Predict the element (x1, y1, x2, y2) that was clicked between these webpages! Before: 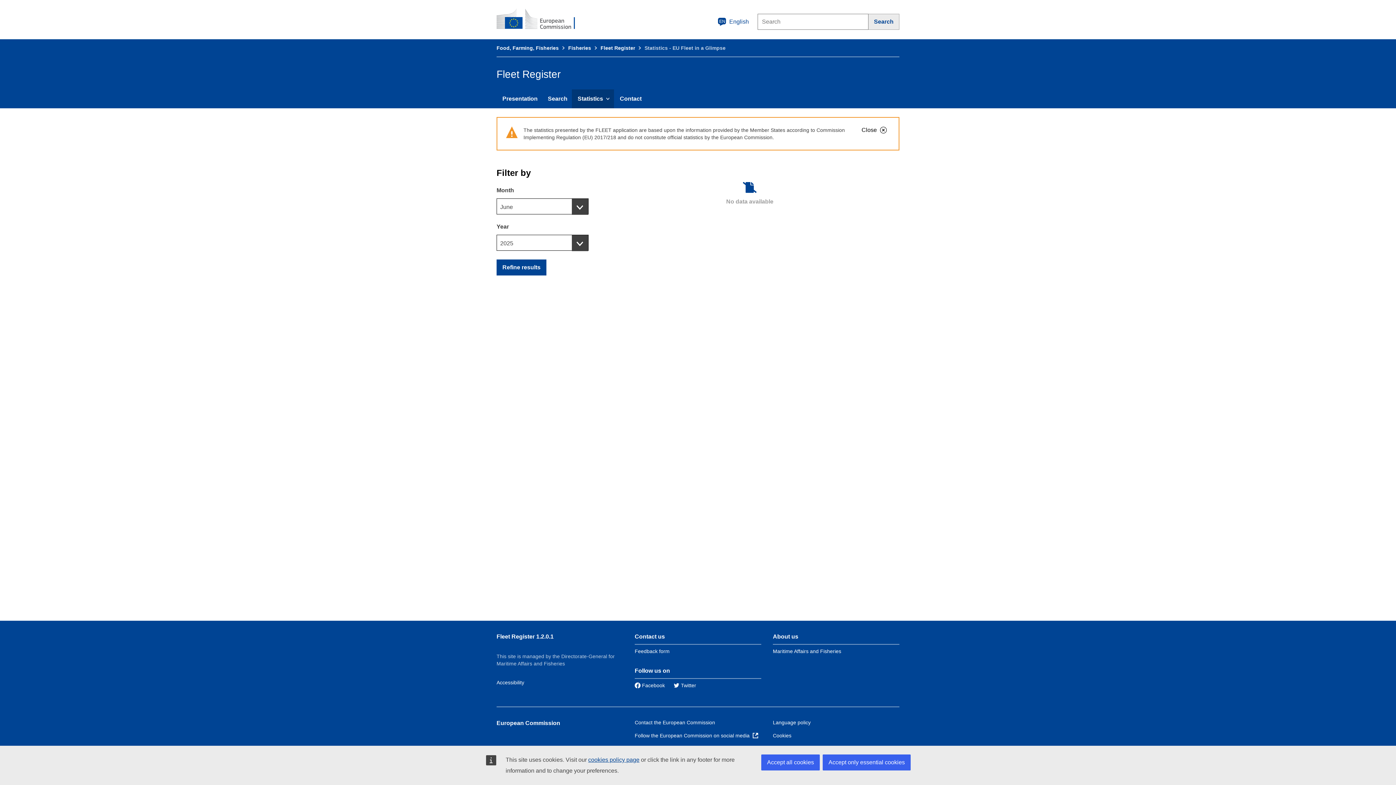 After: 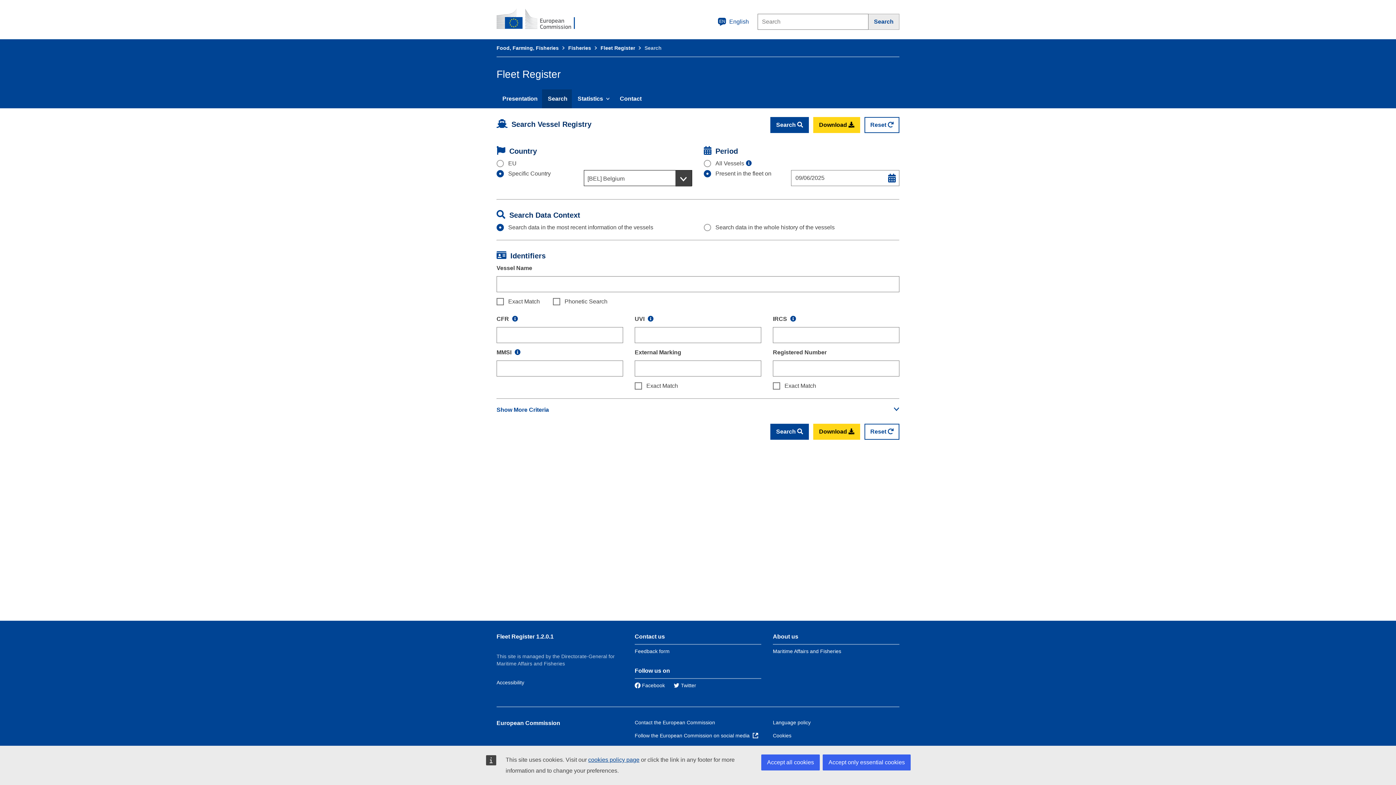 Action: bbox: (542, 89, 572, 108) label: Search